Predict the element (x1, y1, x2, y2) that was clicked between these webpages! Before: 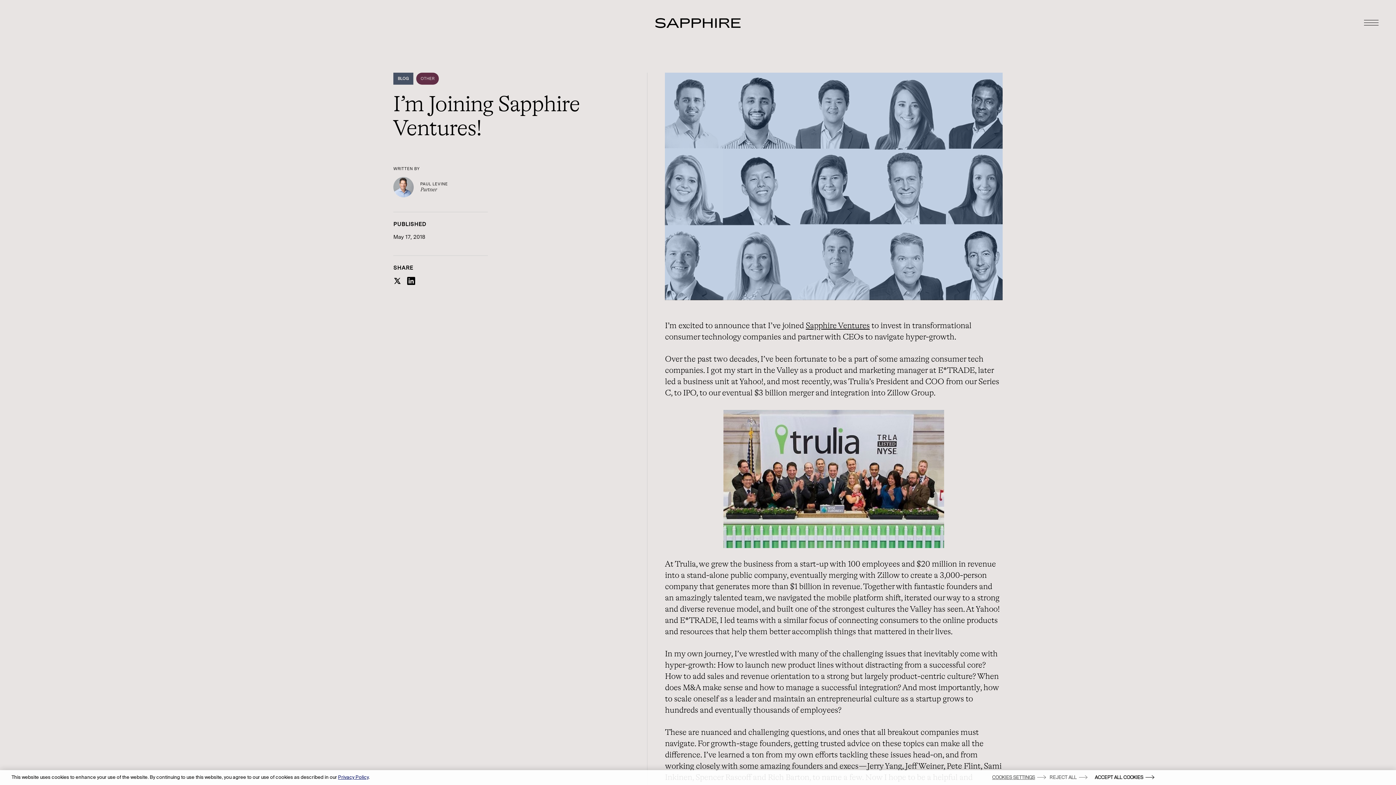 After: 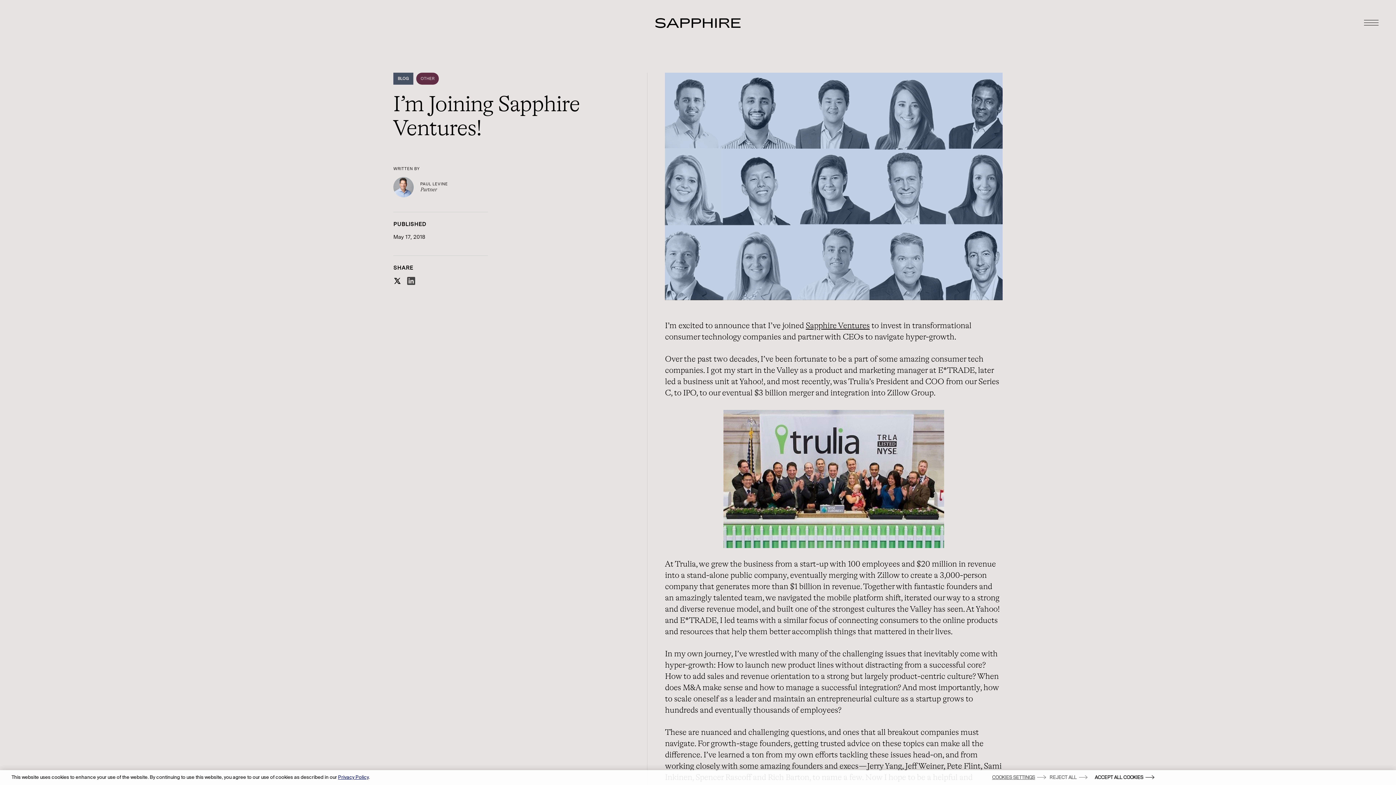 Action: bbox: (407, 280, 415, 286)